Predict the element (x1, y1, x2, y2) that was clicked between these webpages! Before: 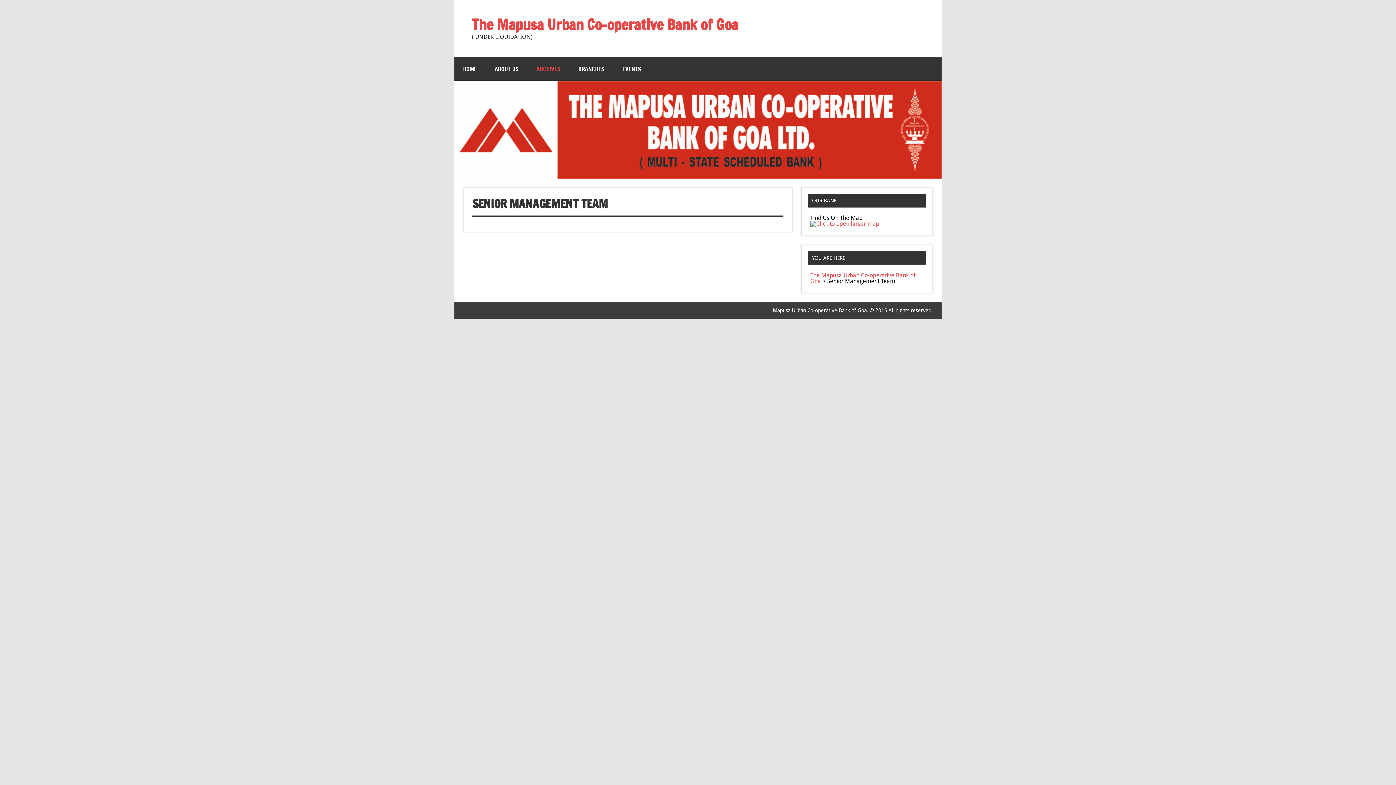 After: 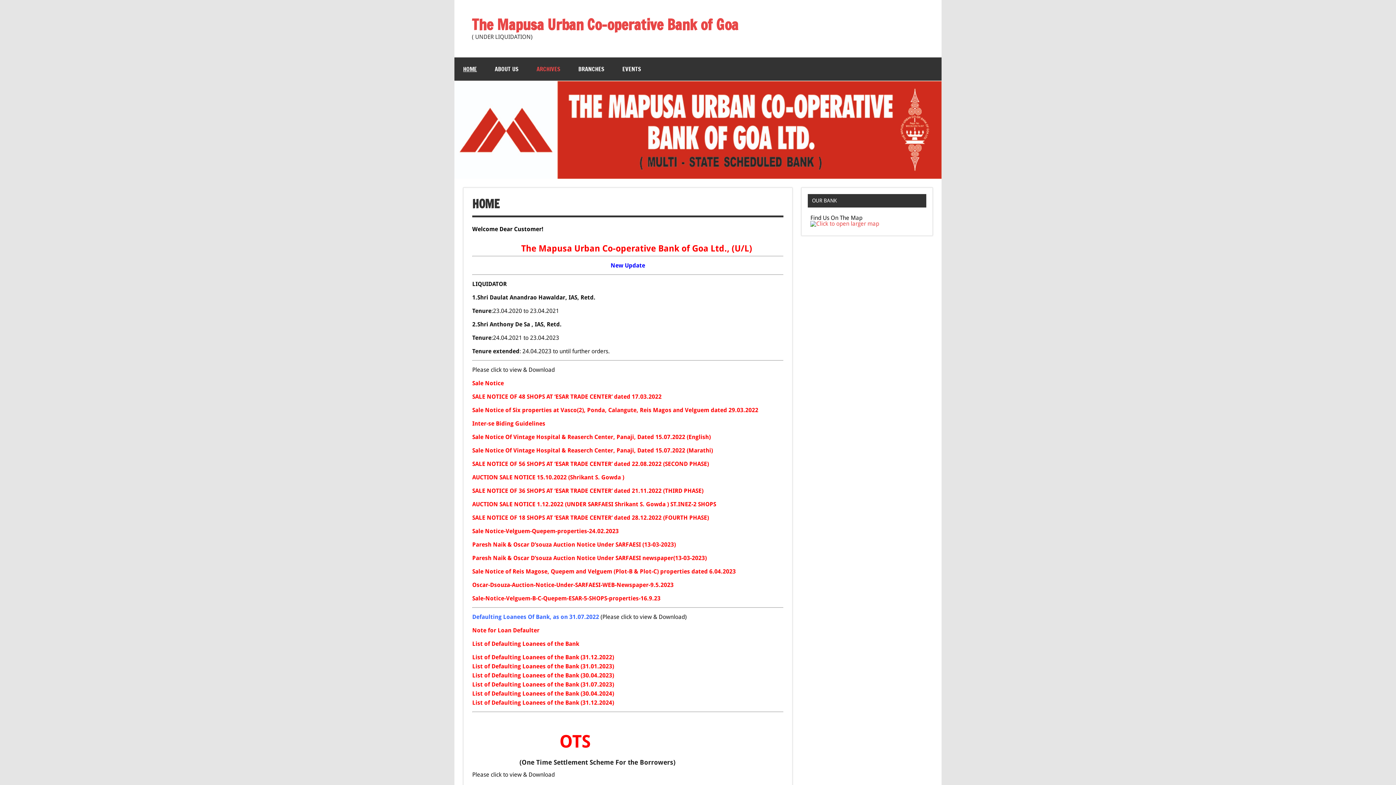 Action: label: The Mapusa Urban Co-operative Bank of Goa bbox: (472, 17, 738, 32)